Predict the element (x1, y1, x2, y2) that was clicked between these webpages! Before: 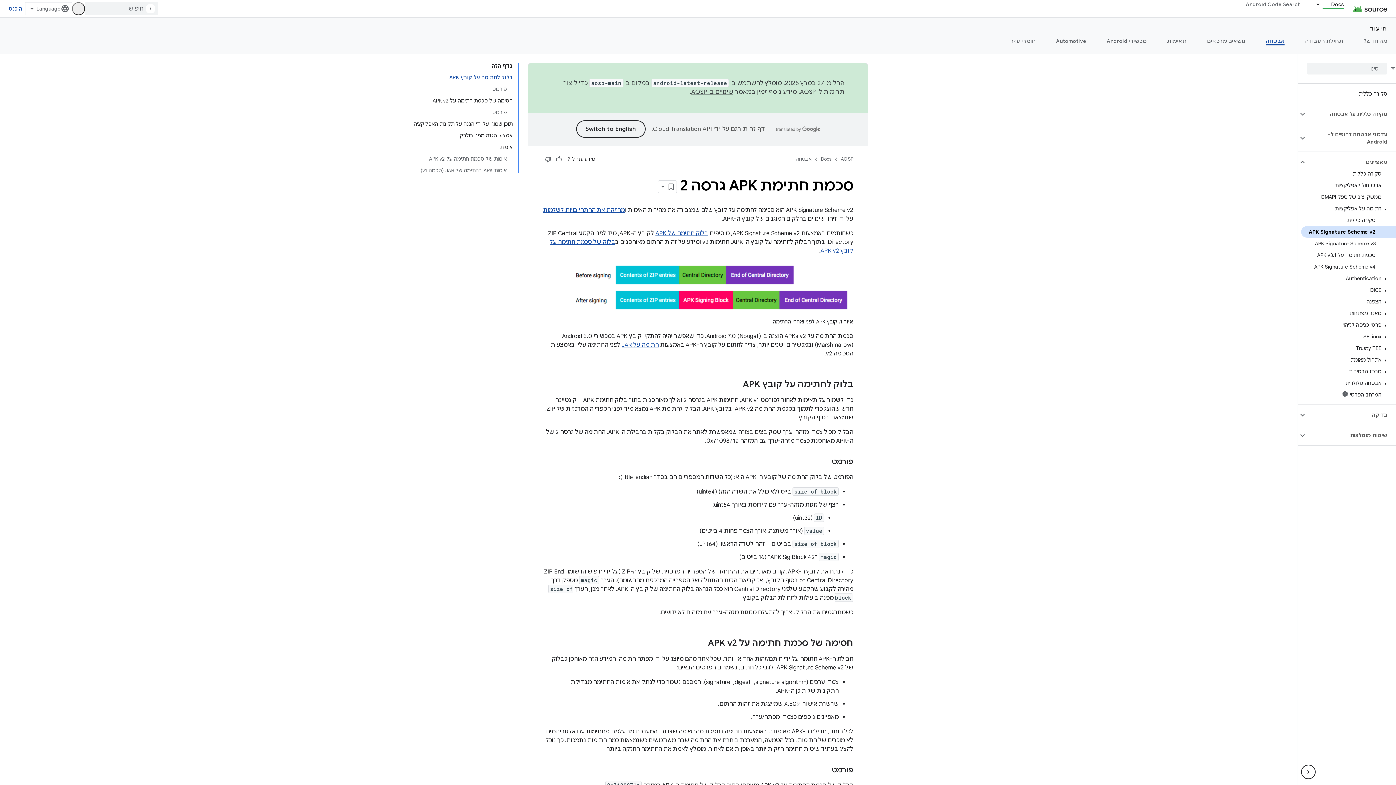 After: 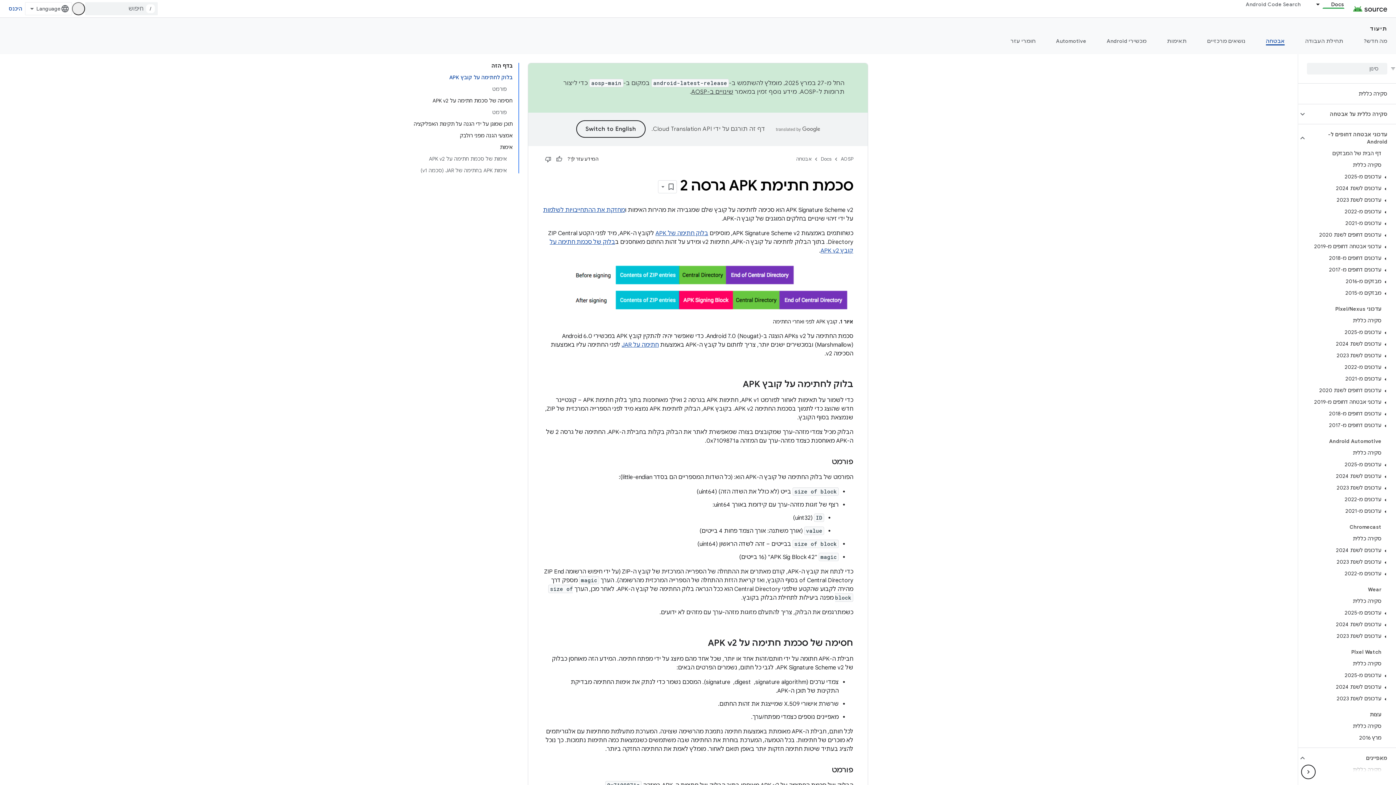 Action: bbox: (1298, 133, 1307, 142)